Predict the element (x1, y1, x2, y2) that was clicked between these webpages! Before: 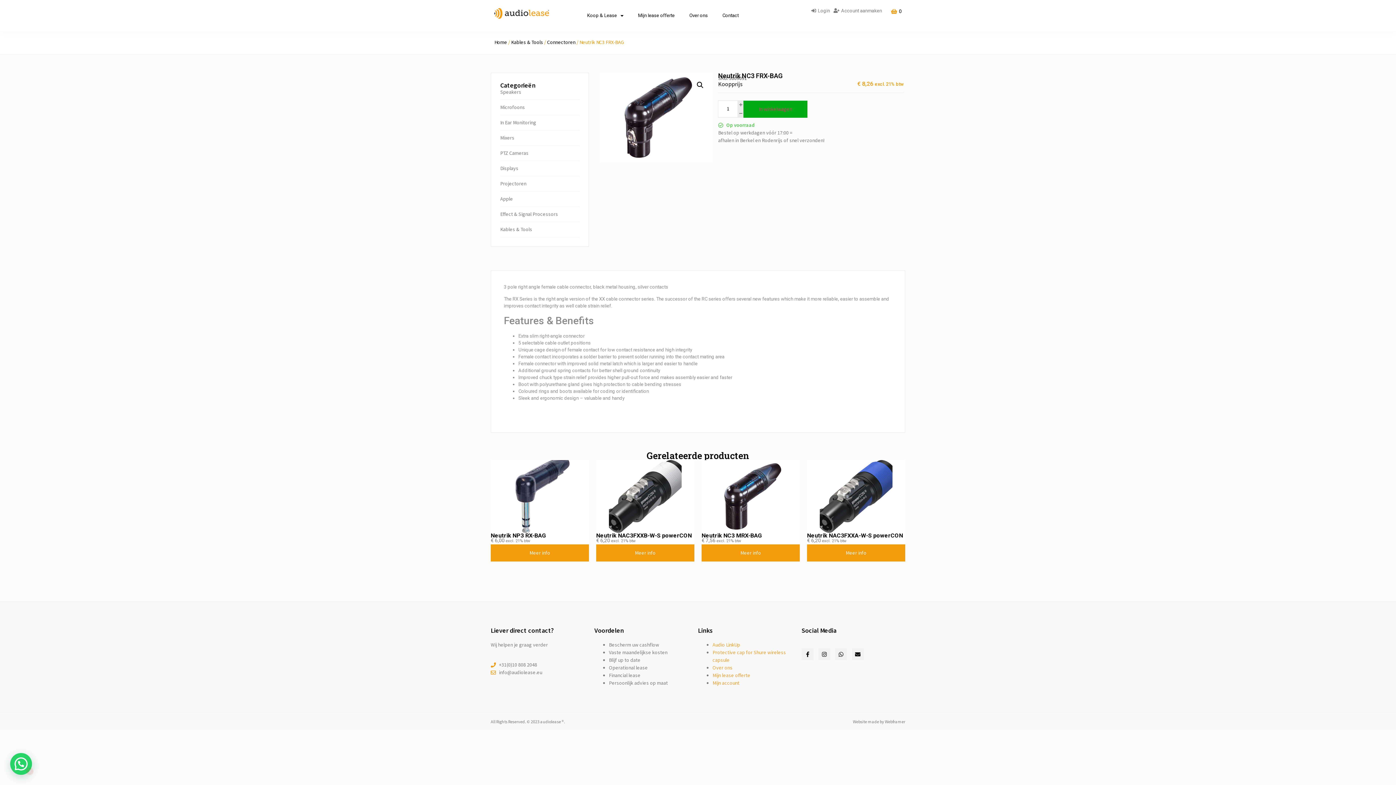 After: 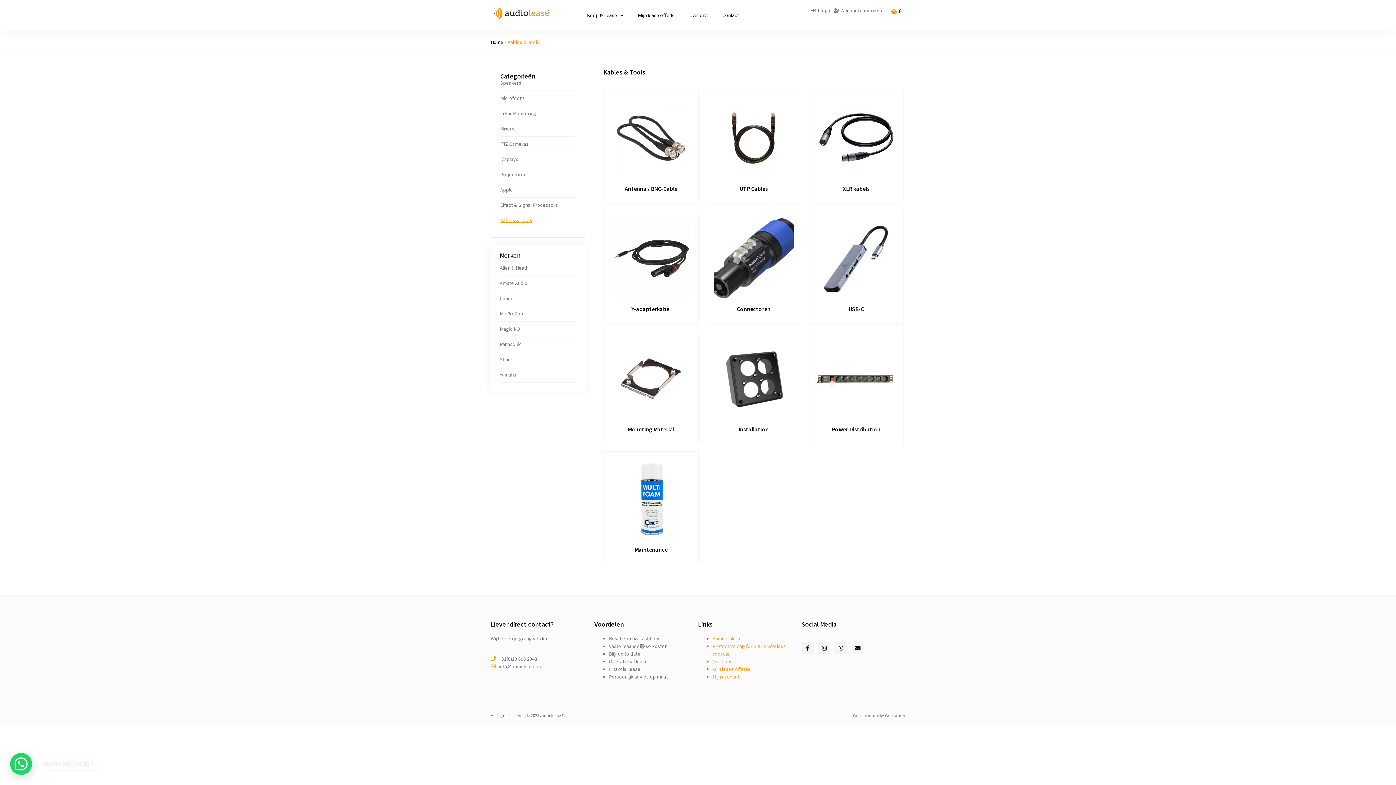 Action: label: Kables & Tools bbox: (500, 222, 579, 237)